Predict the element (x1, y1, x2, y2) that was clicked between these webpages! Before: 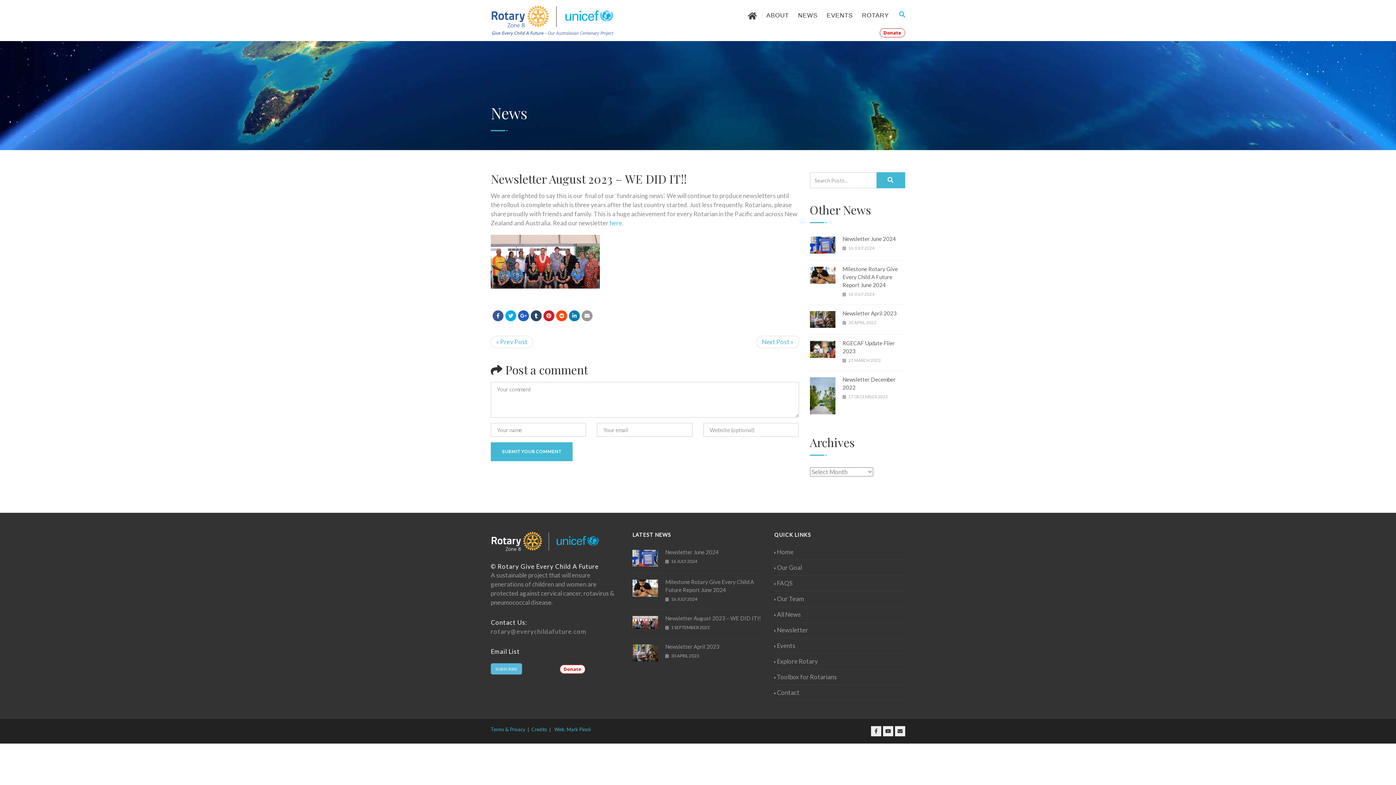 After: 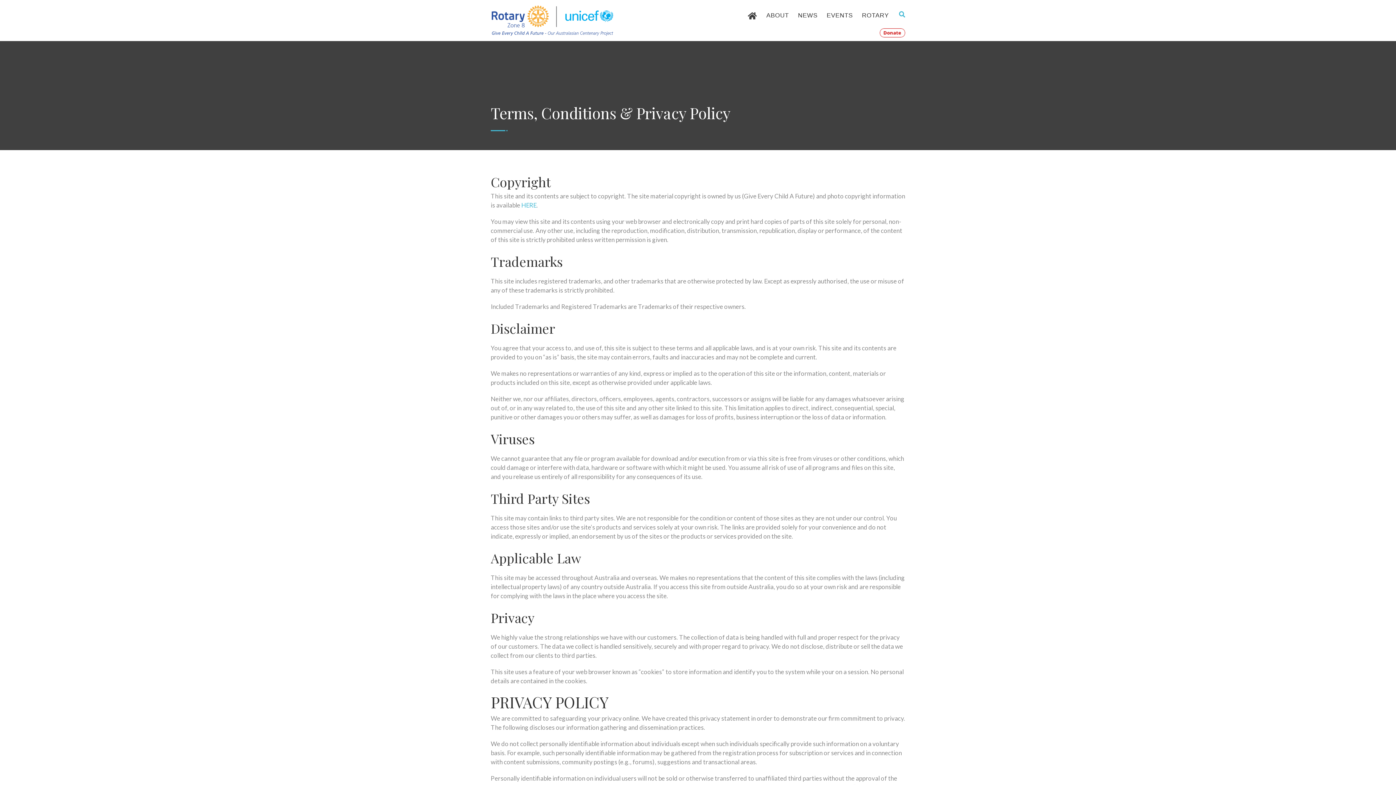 Action: label: Terms & Privacy bbox: (490, 726, 525, 732)